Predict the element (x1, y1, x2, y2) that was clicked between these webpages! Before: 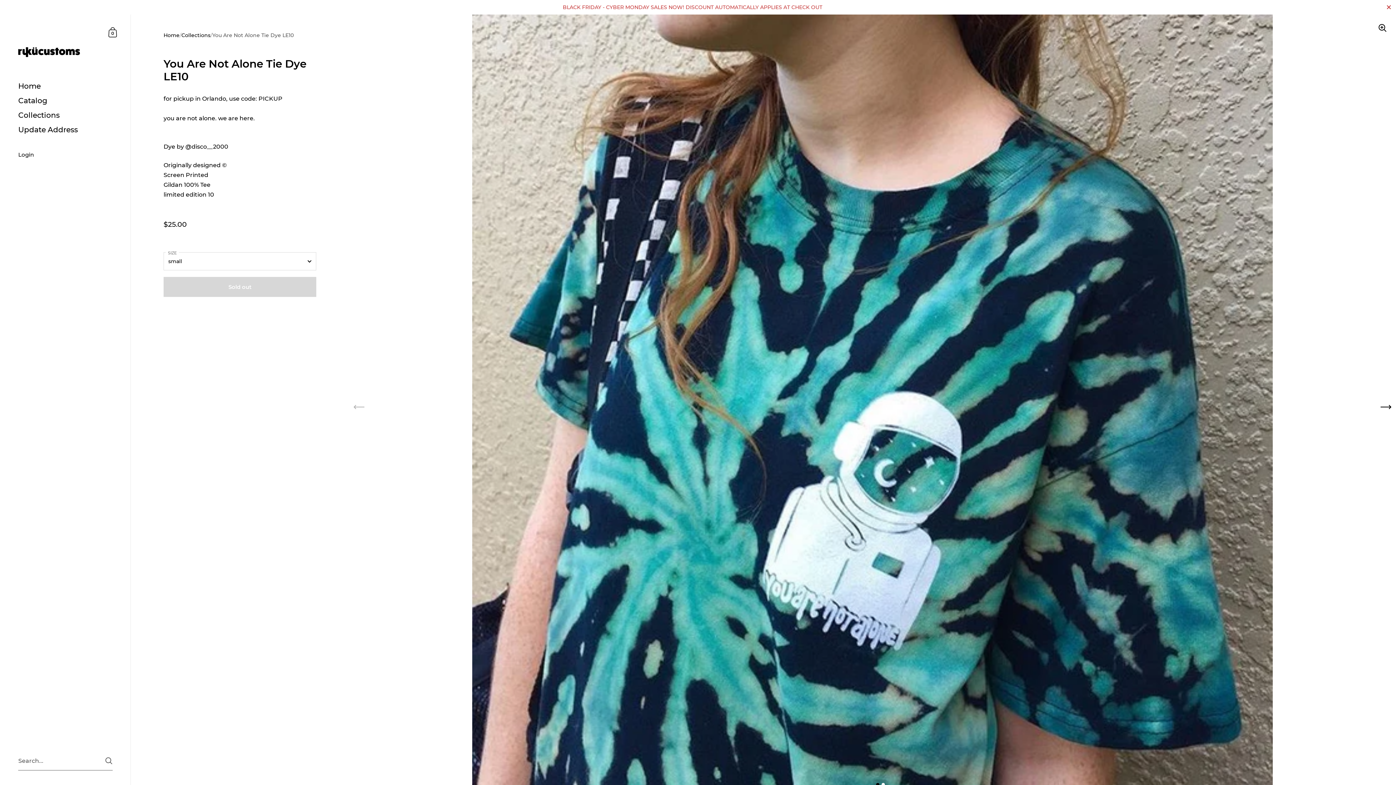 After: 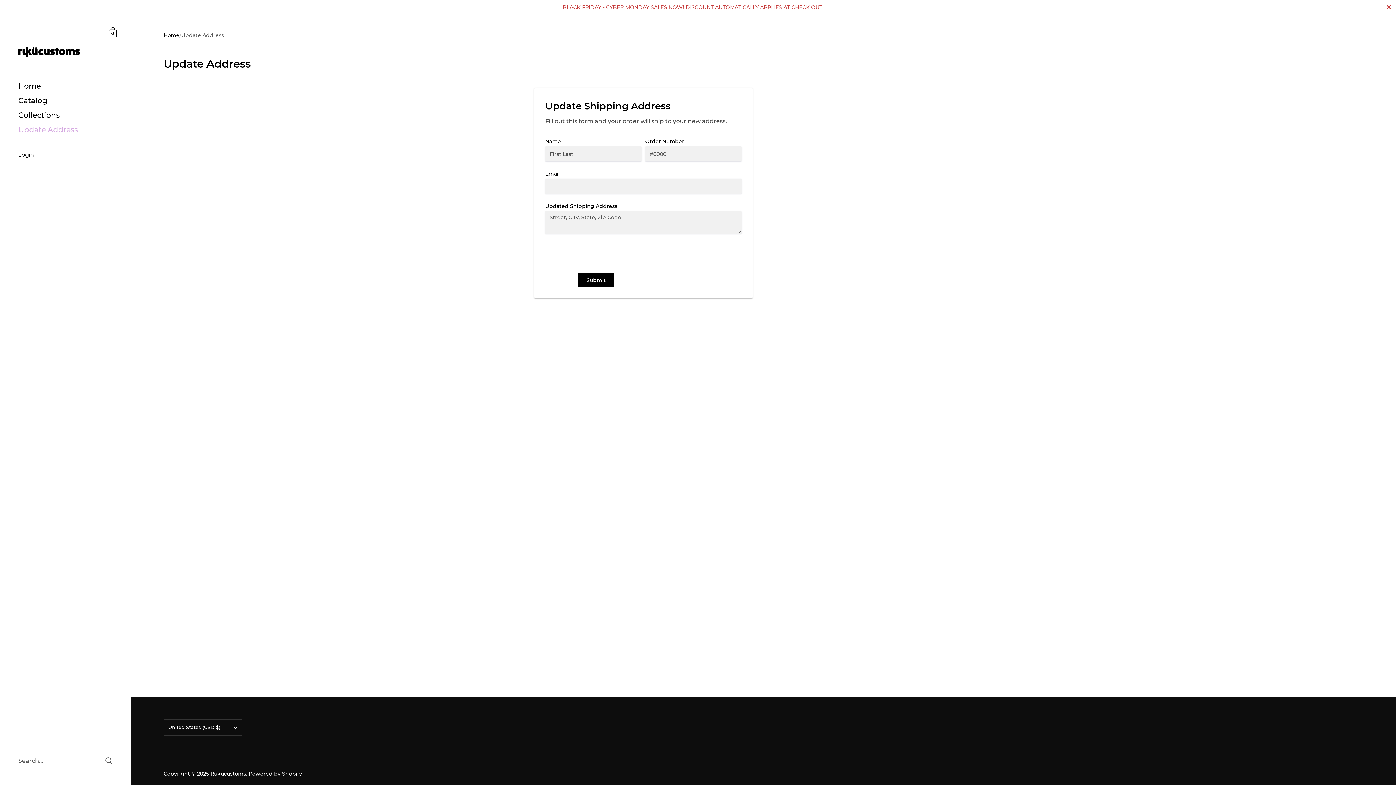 Action: bbox: (0, 122, 130, 137) label: Update Address